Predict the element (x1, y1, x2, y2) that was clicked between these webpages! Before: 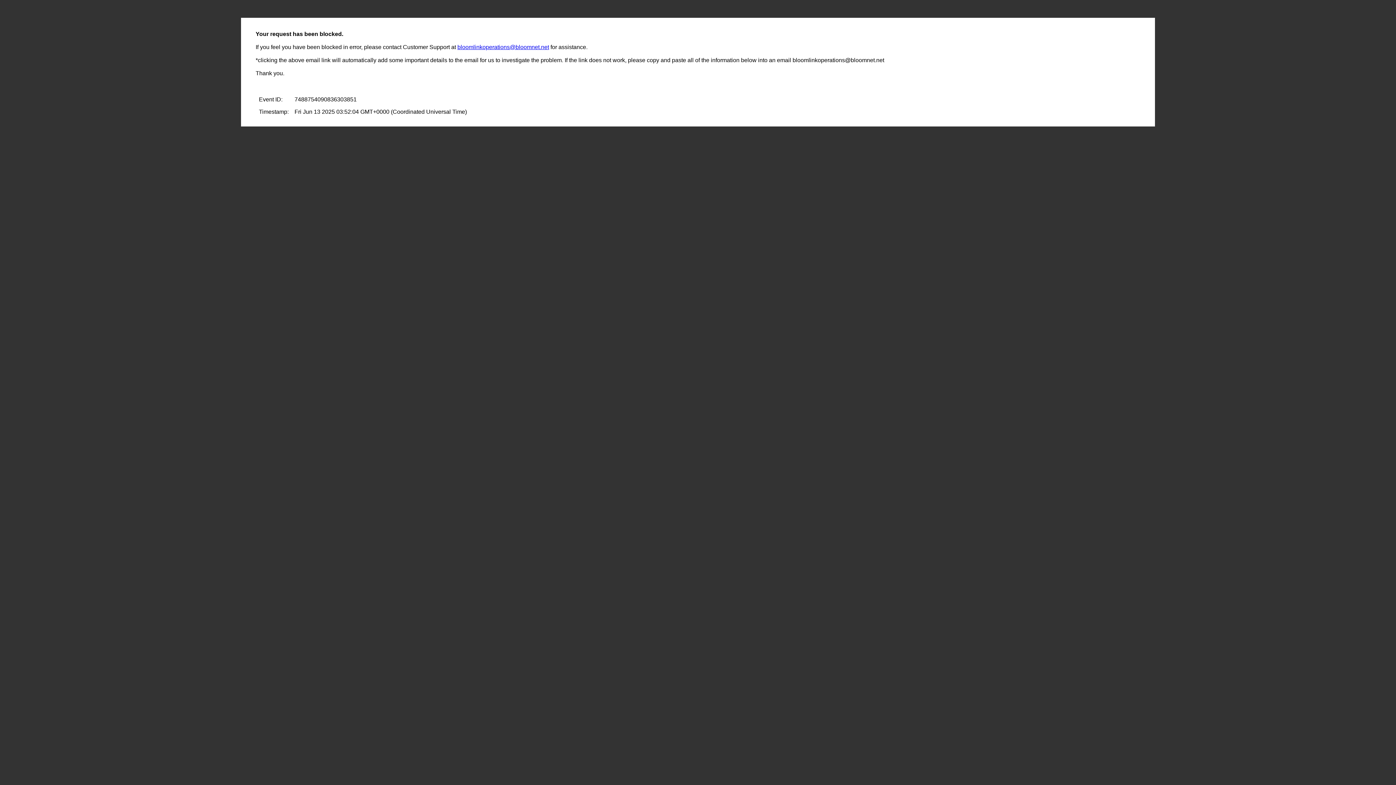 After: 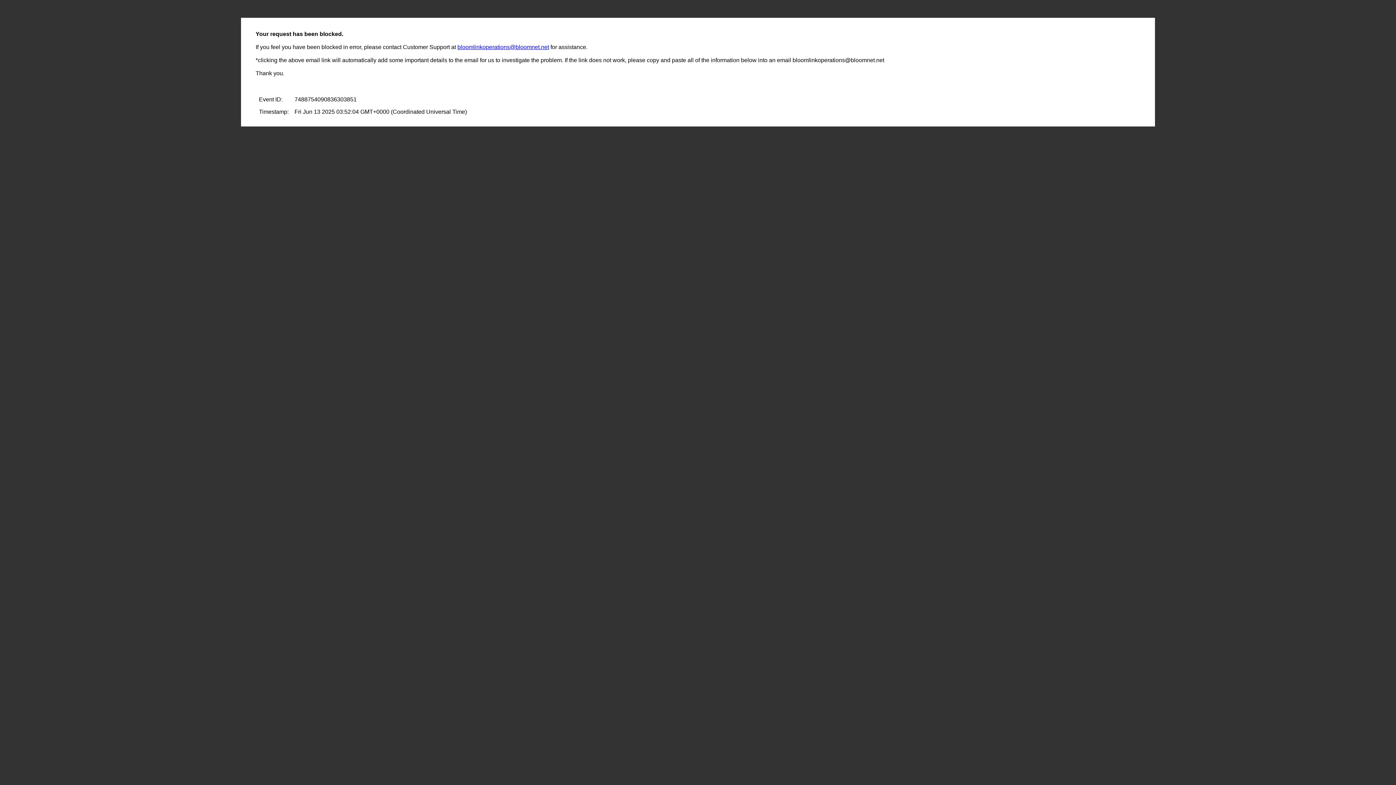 Action: label: bloomlinkoperations@bloomnet.net bbox: (457, 44, 549, 50)